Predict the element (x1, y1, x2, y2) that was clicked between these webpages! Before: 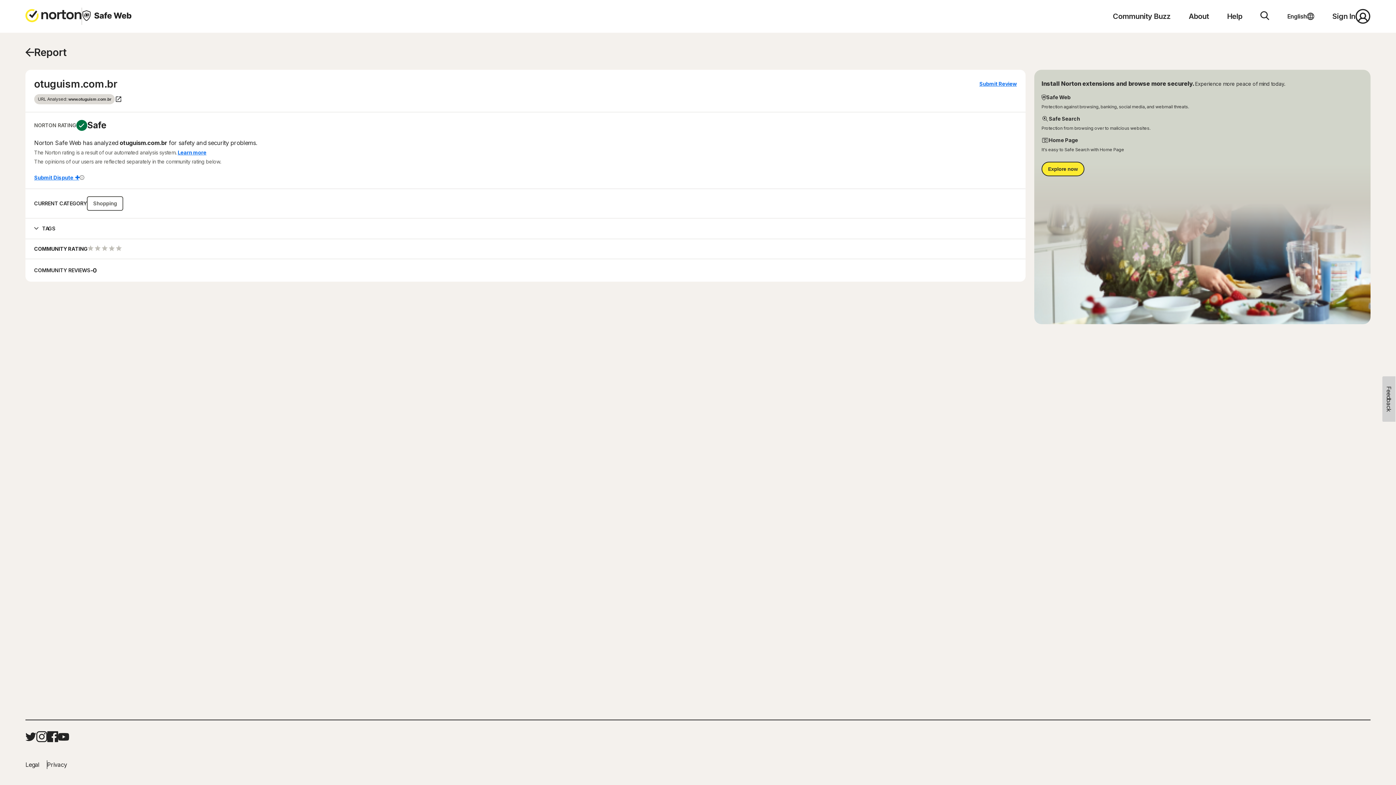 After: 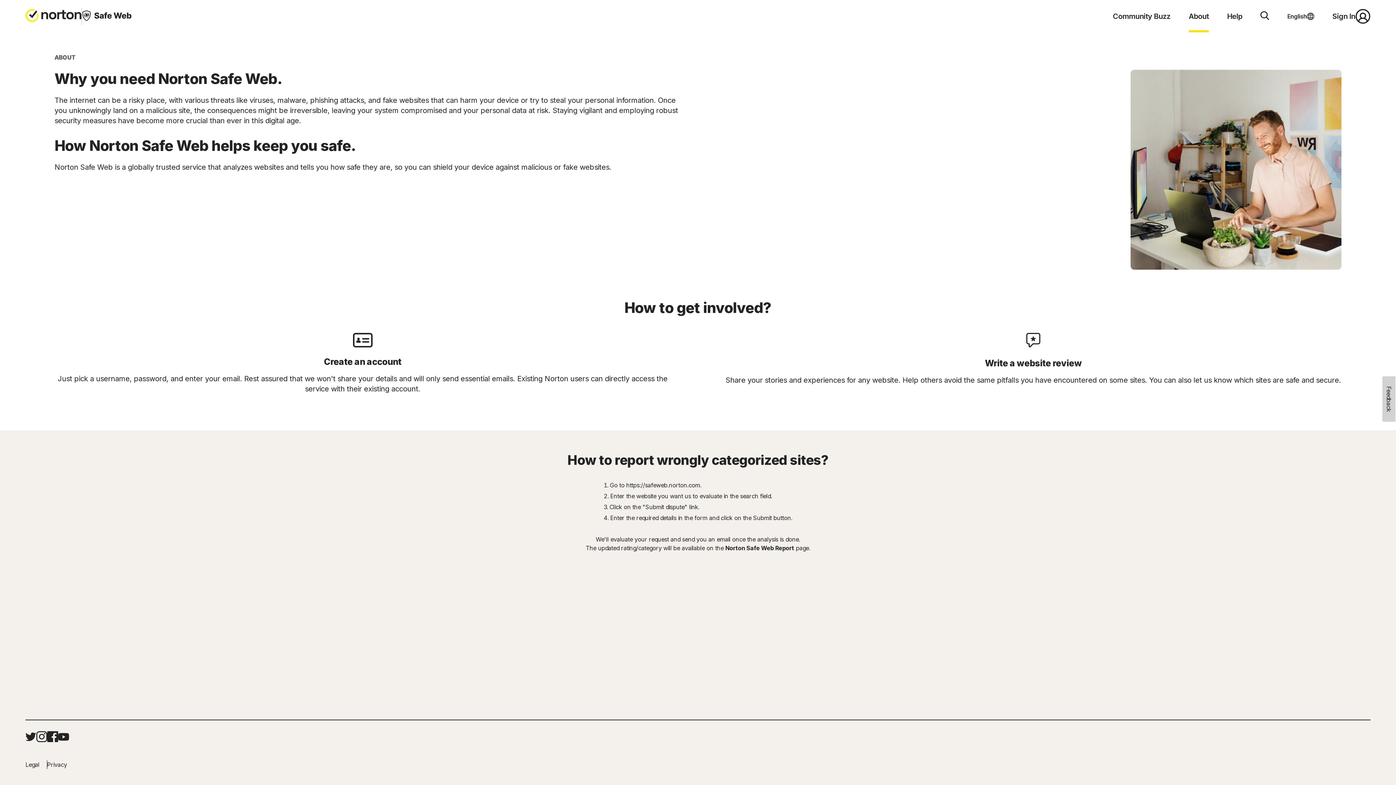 Action: bbox: (1189, 11, 1209, 32) label: About